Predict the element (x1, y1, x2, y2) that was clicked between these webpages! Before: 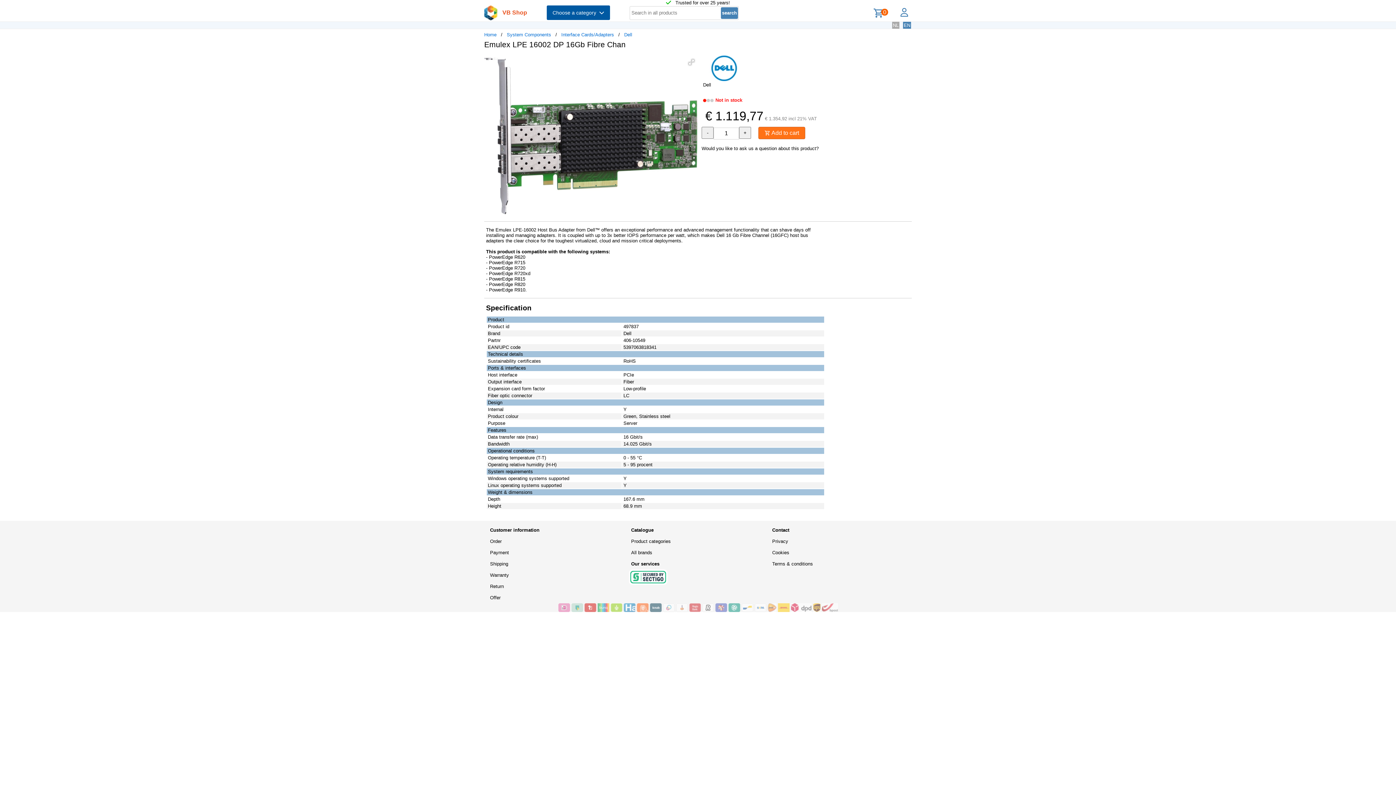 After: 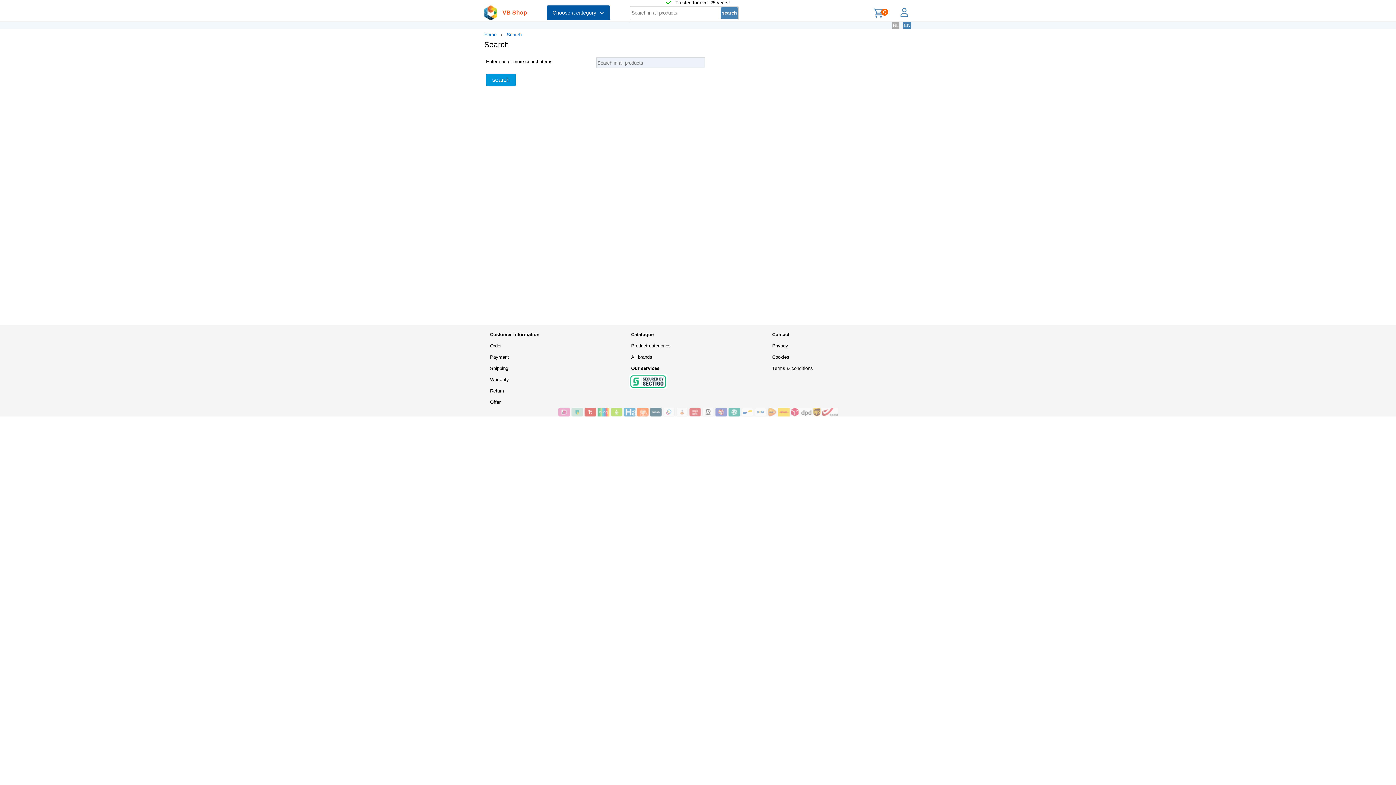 Action: label: search bbox: (721, 7, 738, 18)